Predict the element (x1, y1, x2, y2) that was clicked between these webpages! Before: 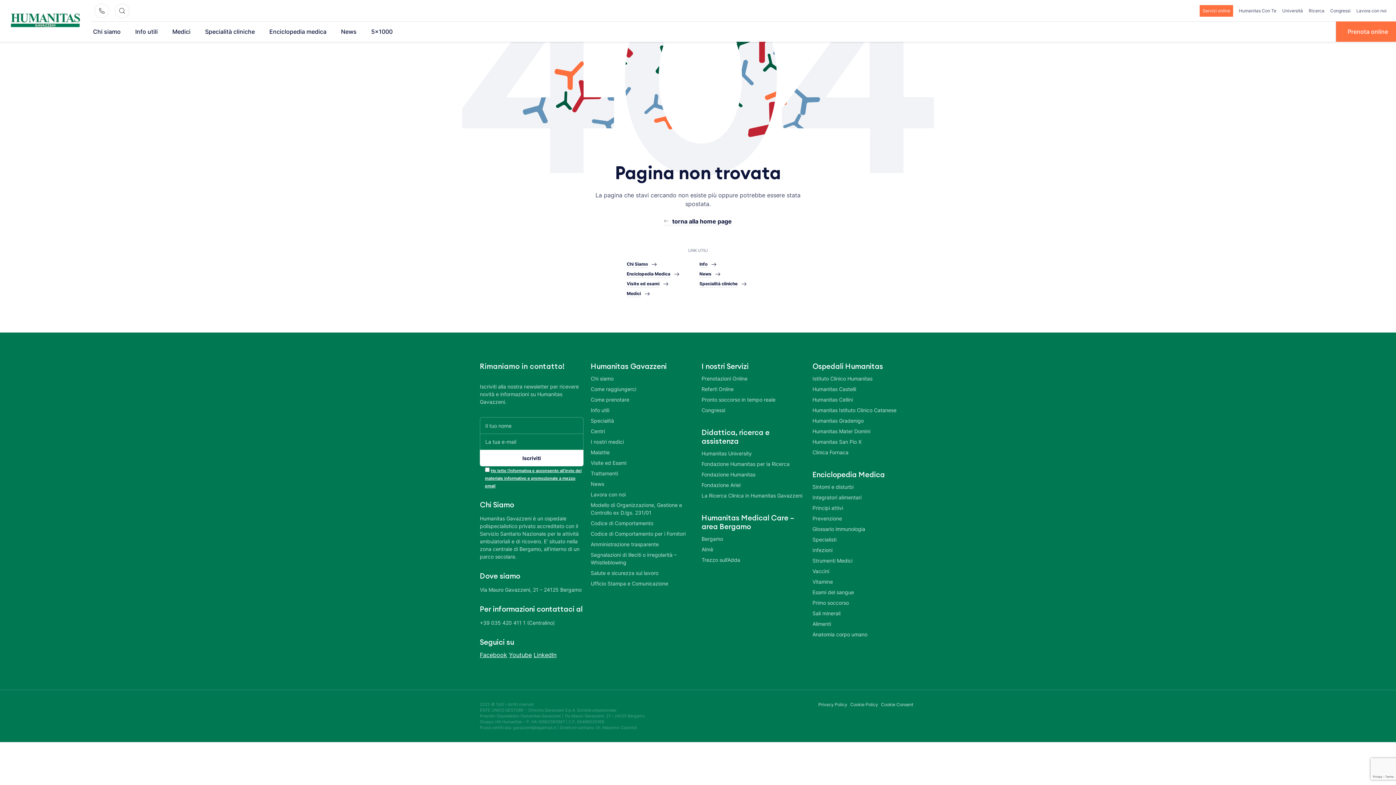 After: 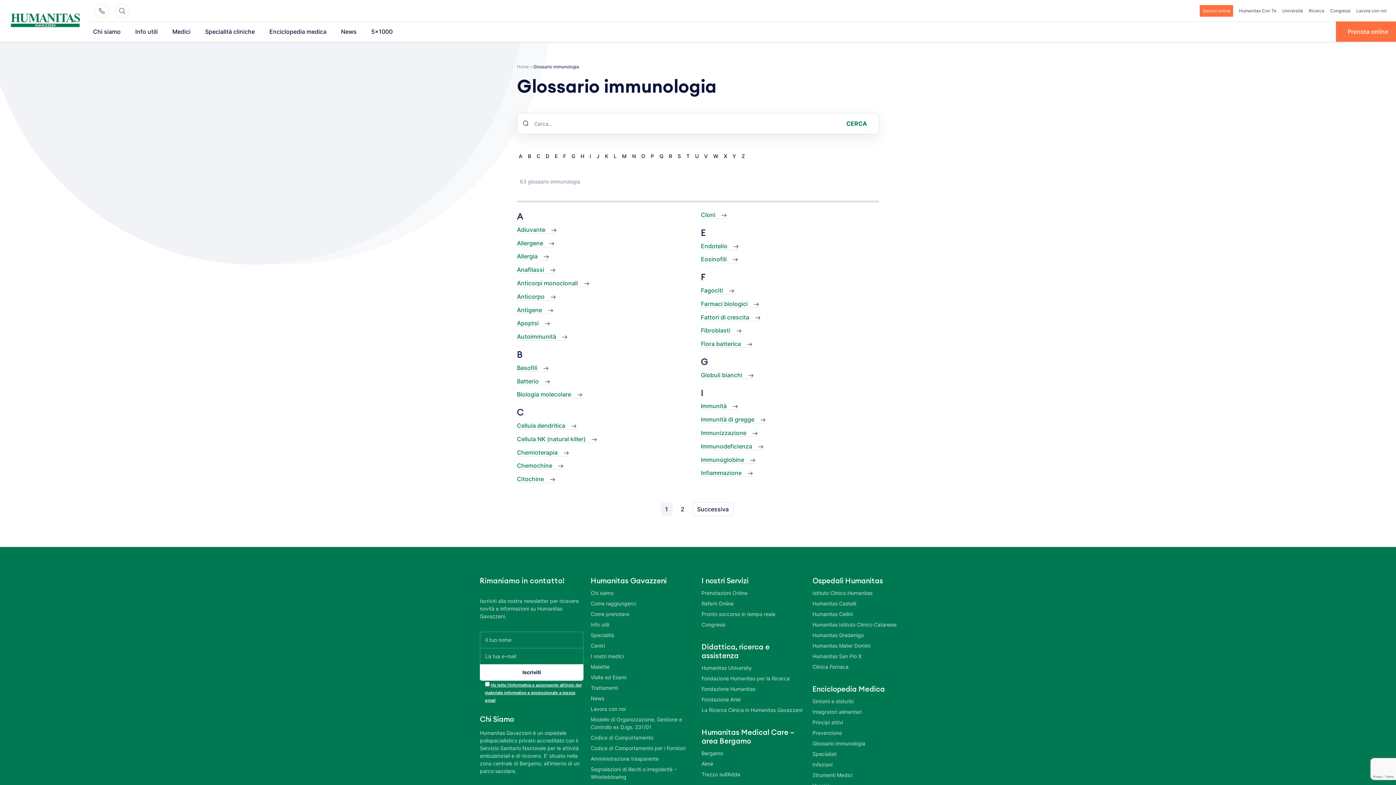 Action: label: Glossario immunologia bbox: (812, 525, 916, 533)